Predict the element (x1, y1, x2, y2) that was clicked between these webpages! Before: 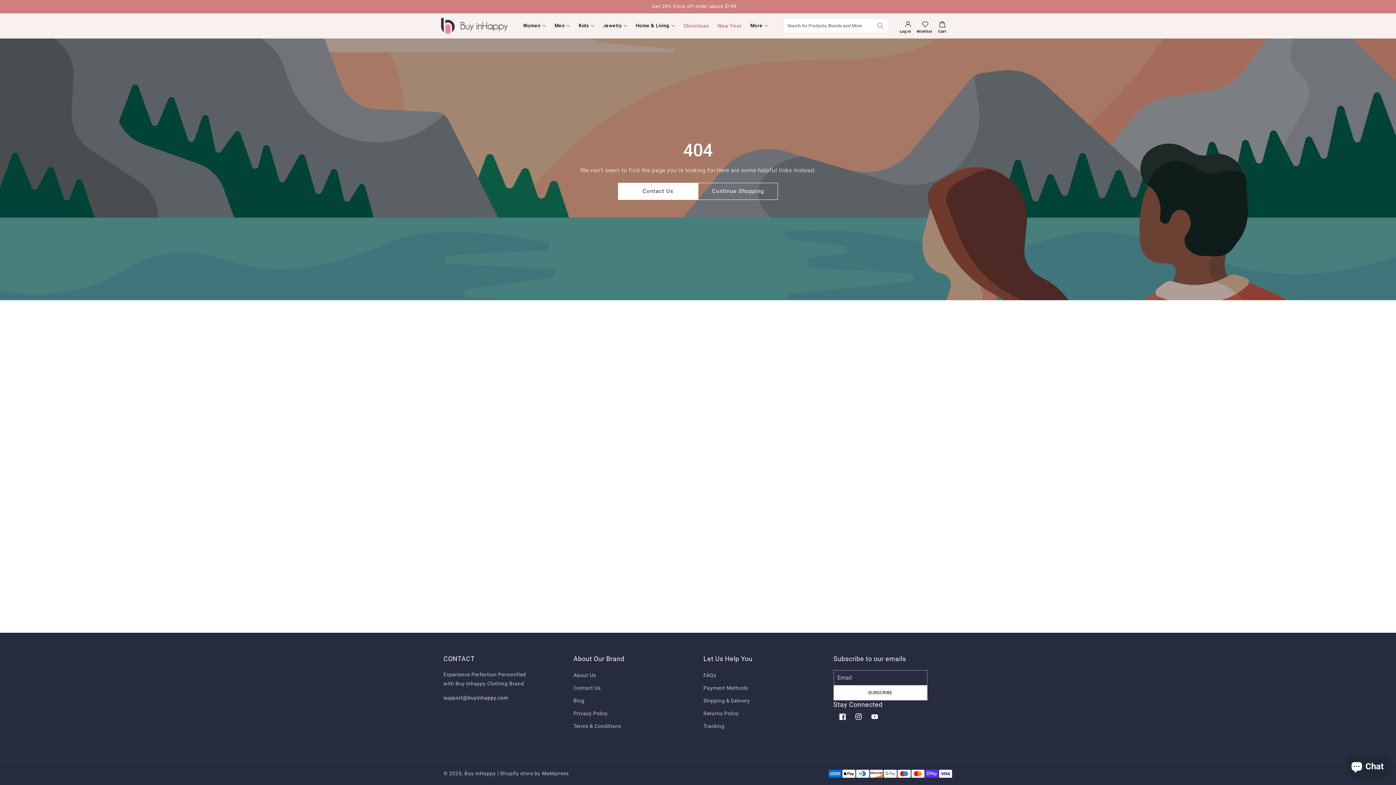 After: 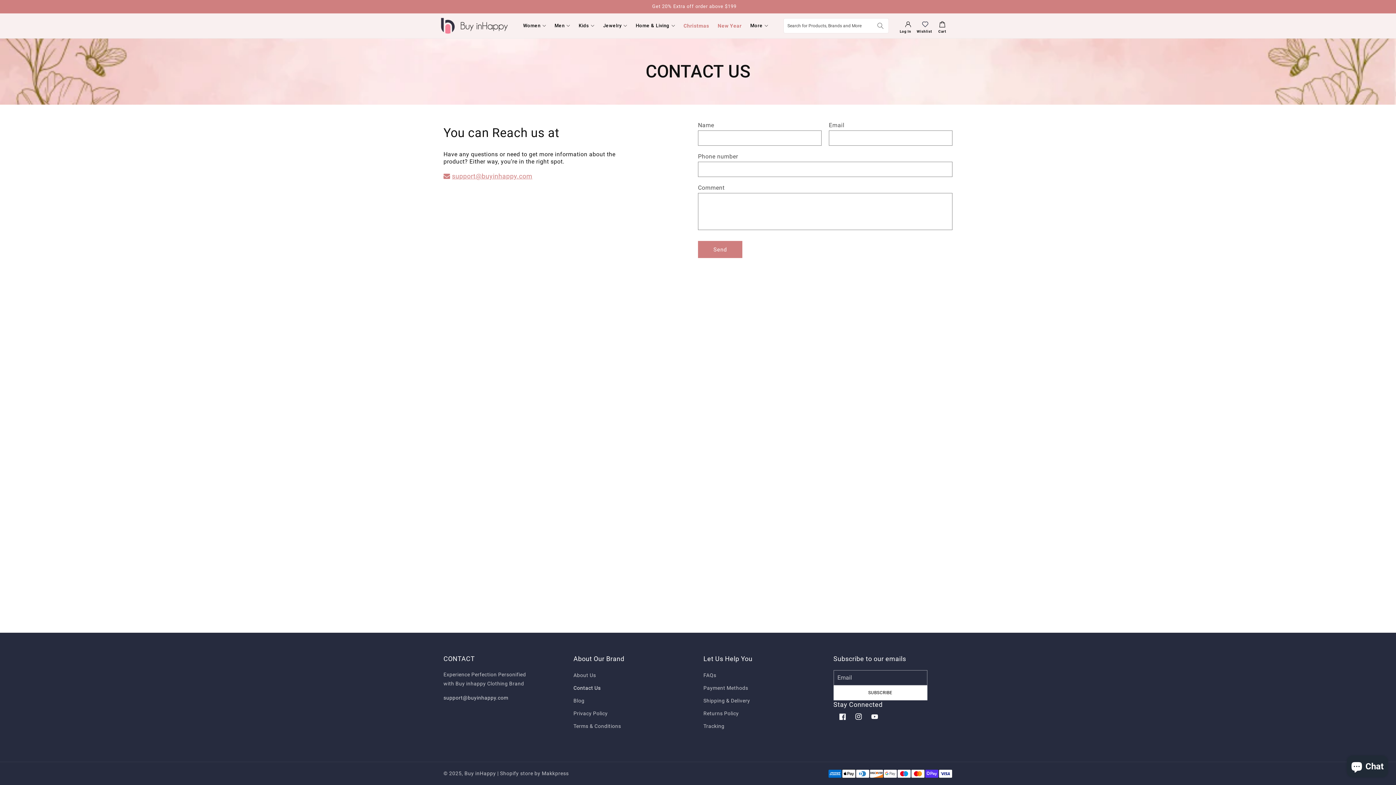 Action: bbox: (618, 182, 698, 199) label: Contact Us